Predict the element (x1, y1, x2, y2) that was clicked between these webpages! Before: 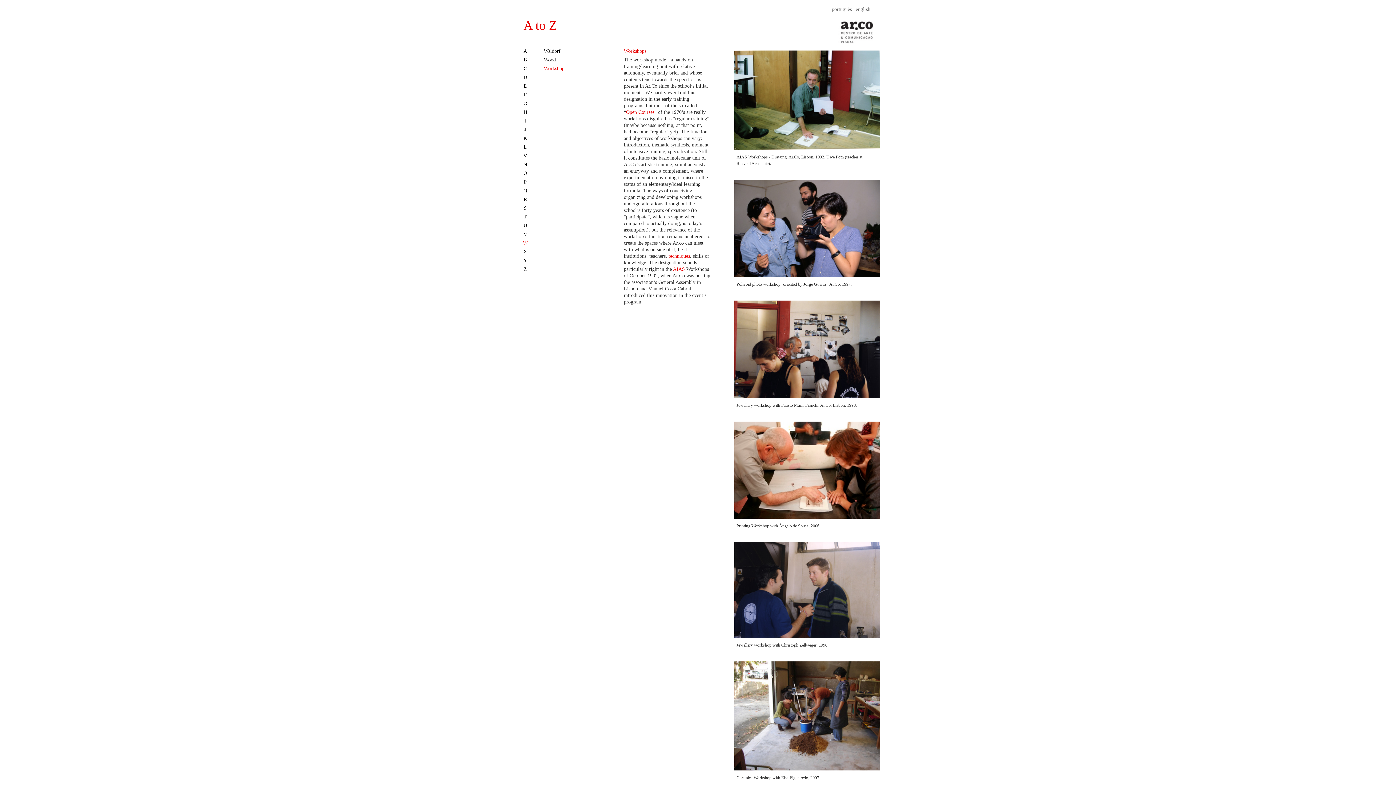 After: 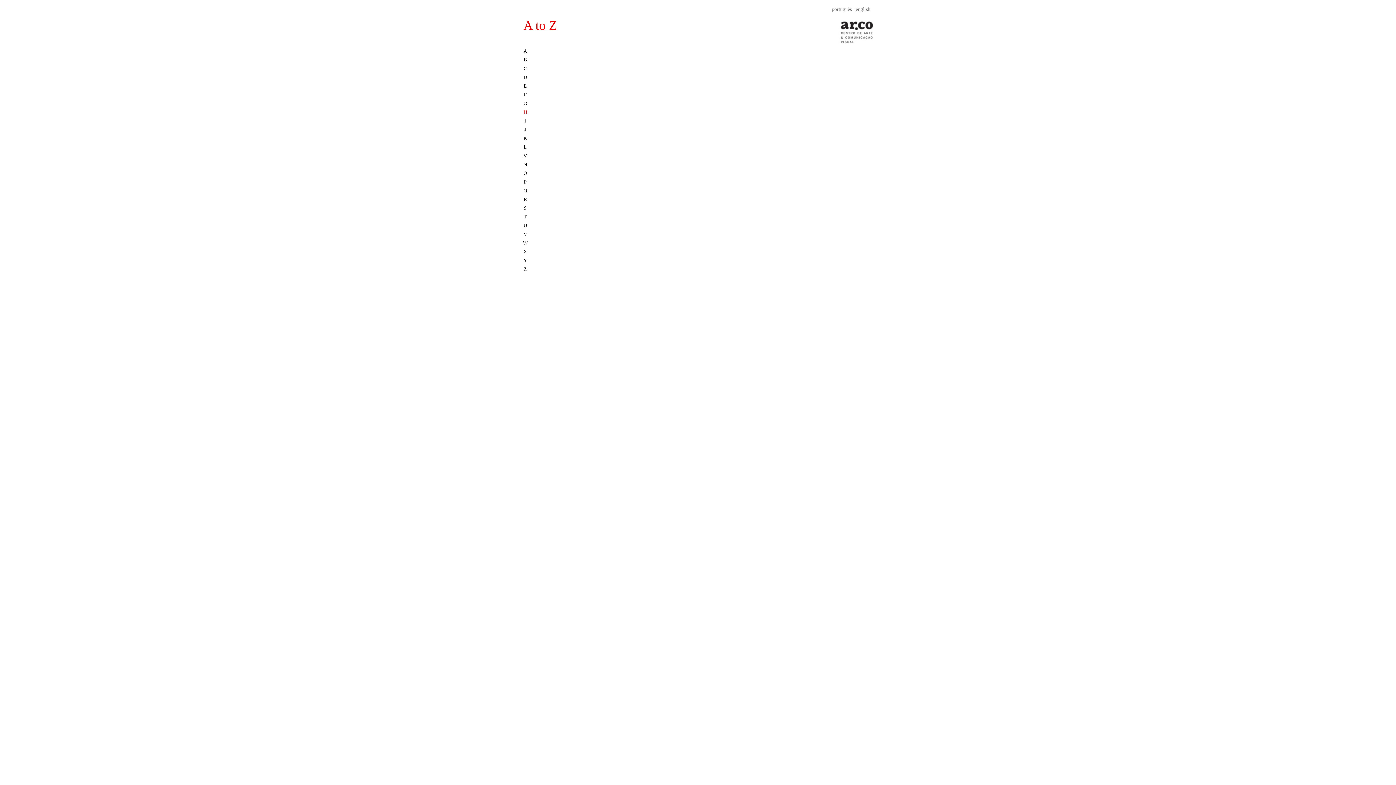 Action: label: H bbox: (523, 109, 527, 114)